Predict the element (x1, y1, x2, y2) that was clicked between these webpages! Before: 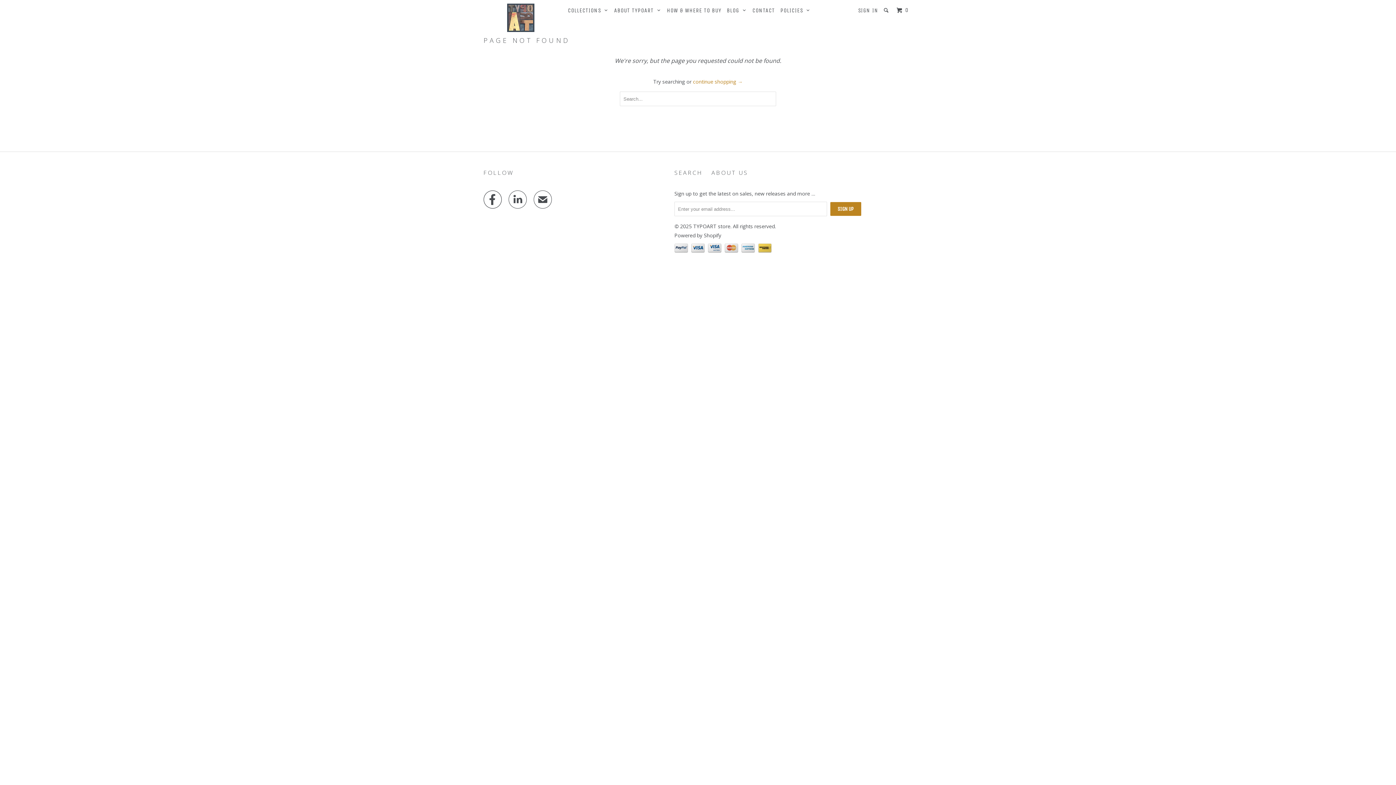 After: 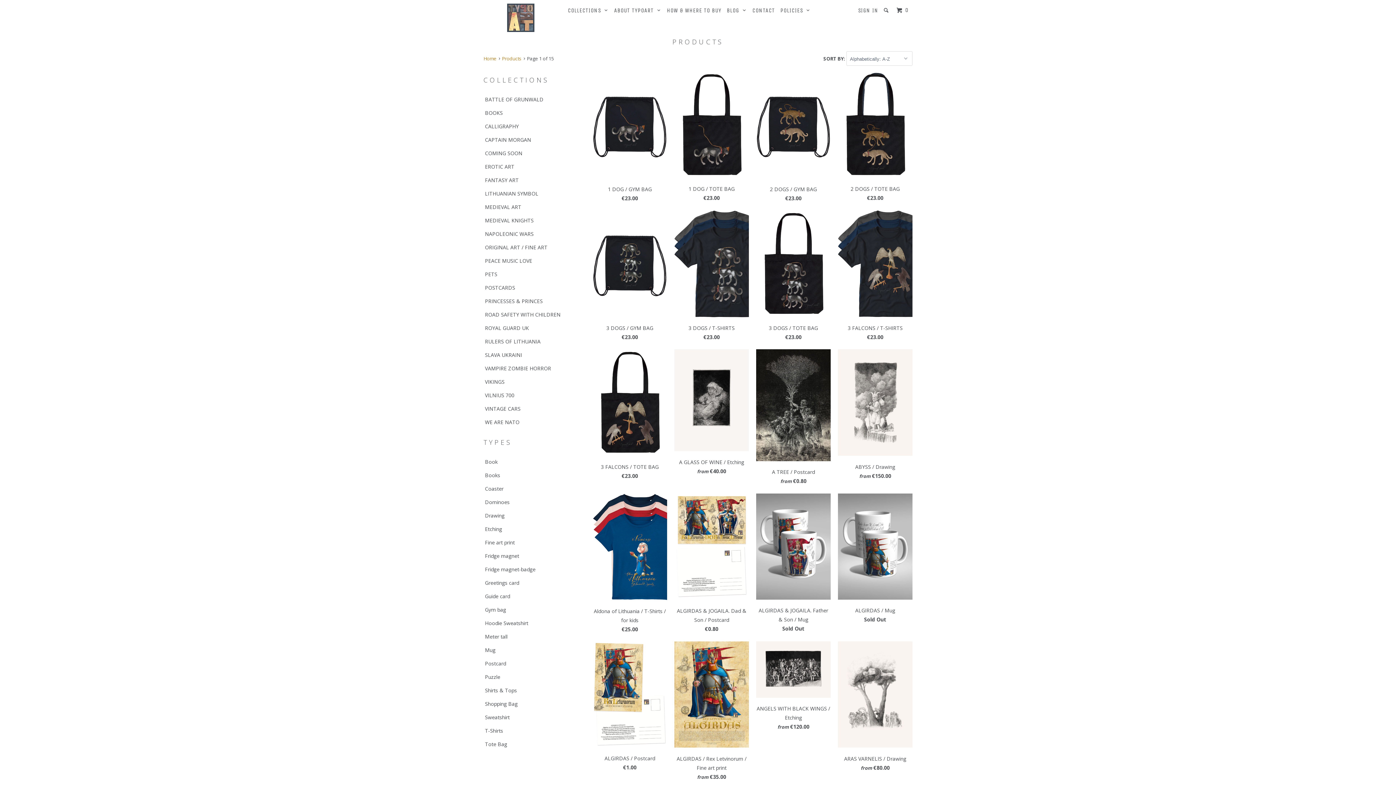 Action: bbox: (693, 78, 742, 85) label: continue shopping →